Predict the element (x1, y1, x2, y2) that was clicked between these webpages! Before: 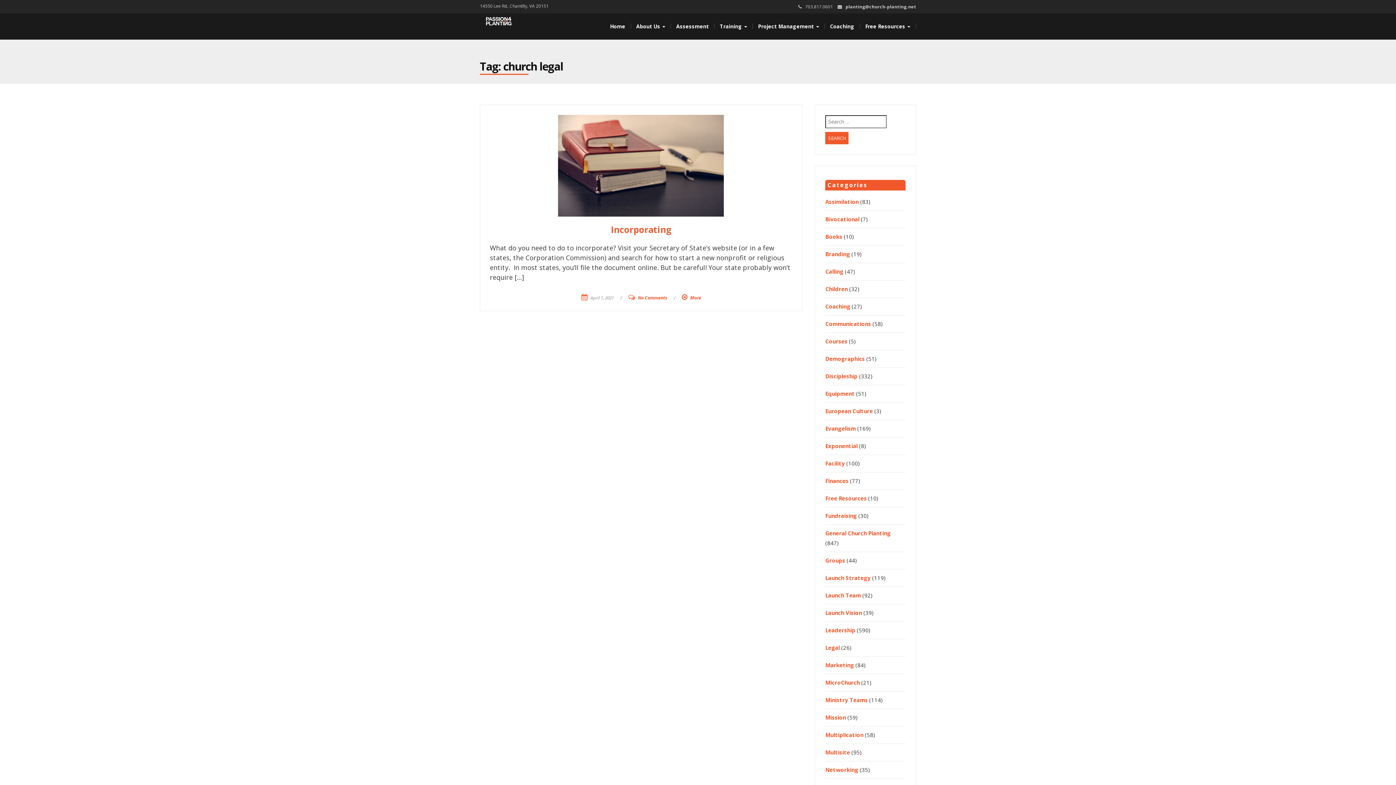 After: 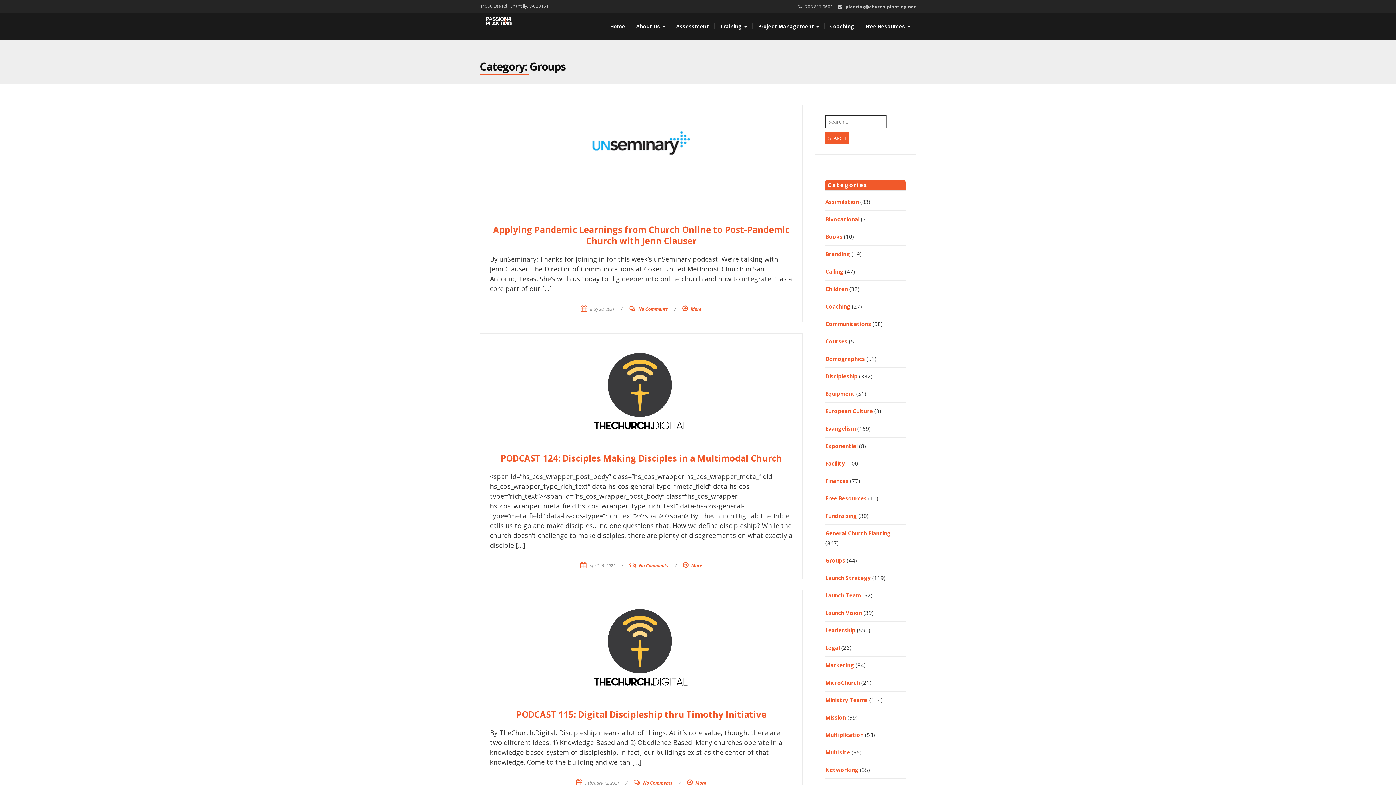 Action: label: Groups bbox: (825, 557, 845, 564)